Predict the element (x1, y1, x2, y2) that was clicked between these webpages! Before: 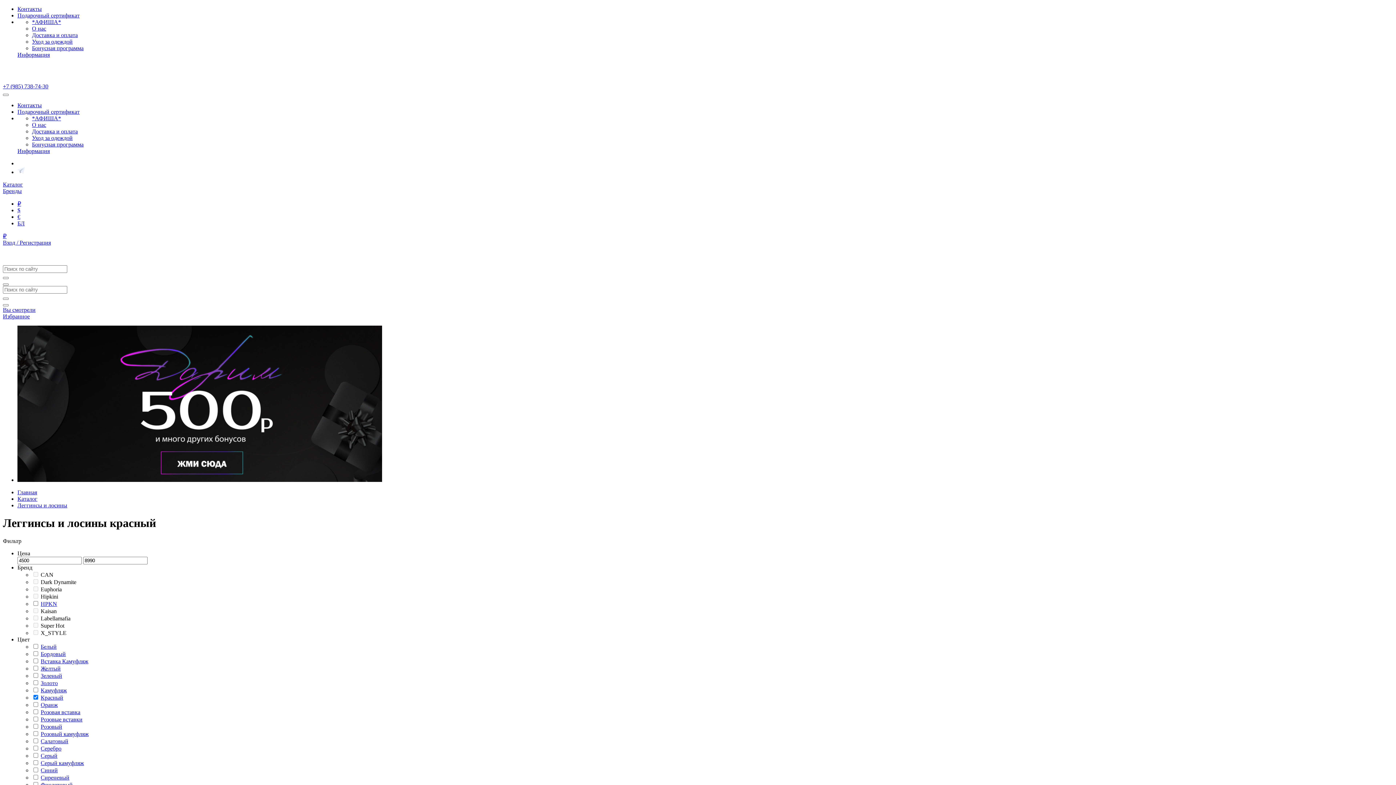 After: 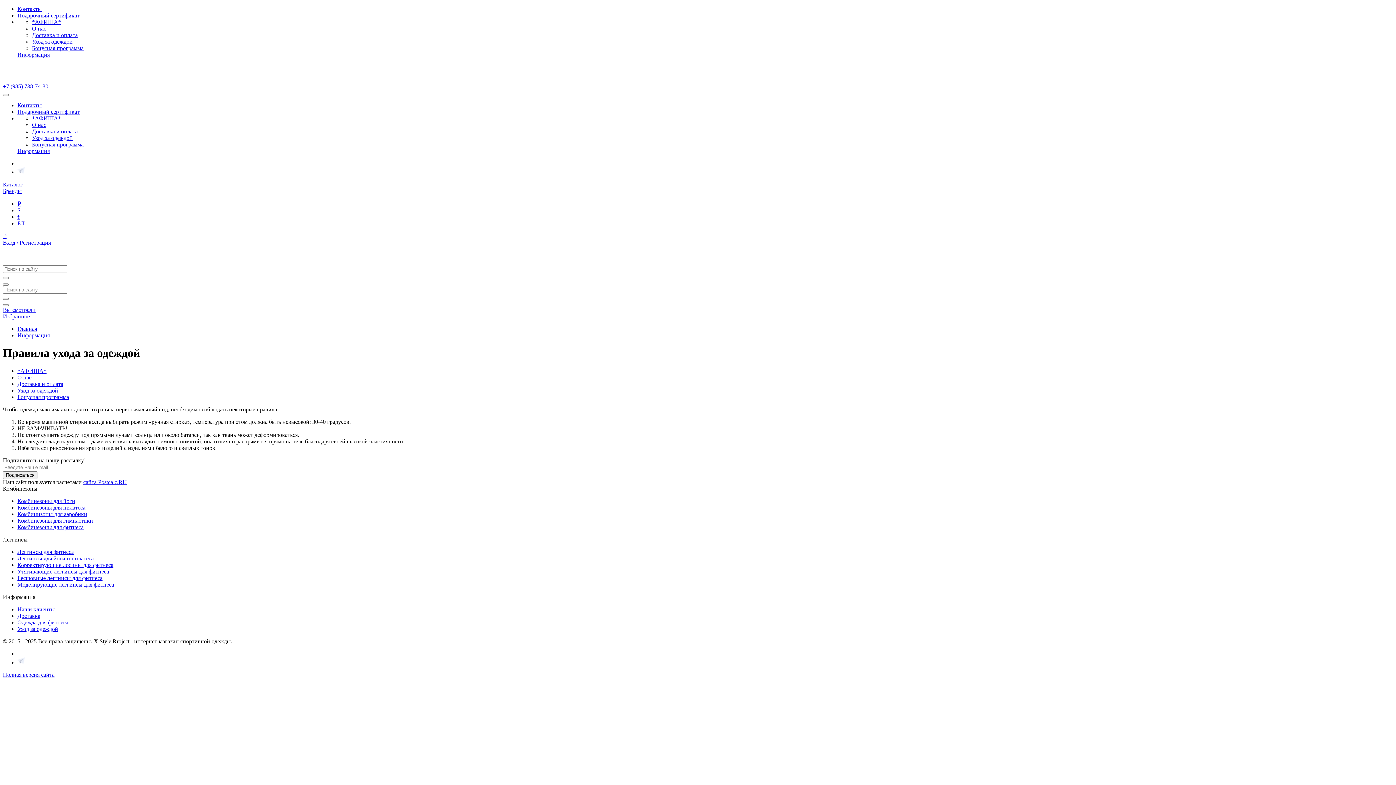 Action: bbox: (32, 134, 72, 141) label: Уход за одеждой